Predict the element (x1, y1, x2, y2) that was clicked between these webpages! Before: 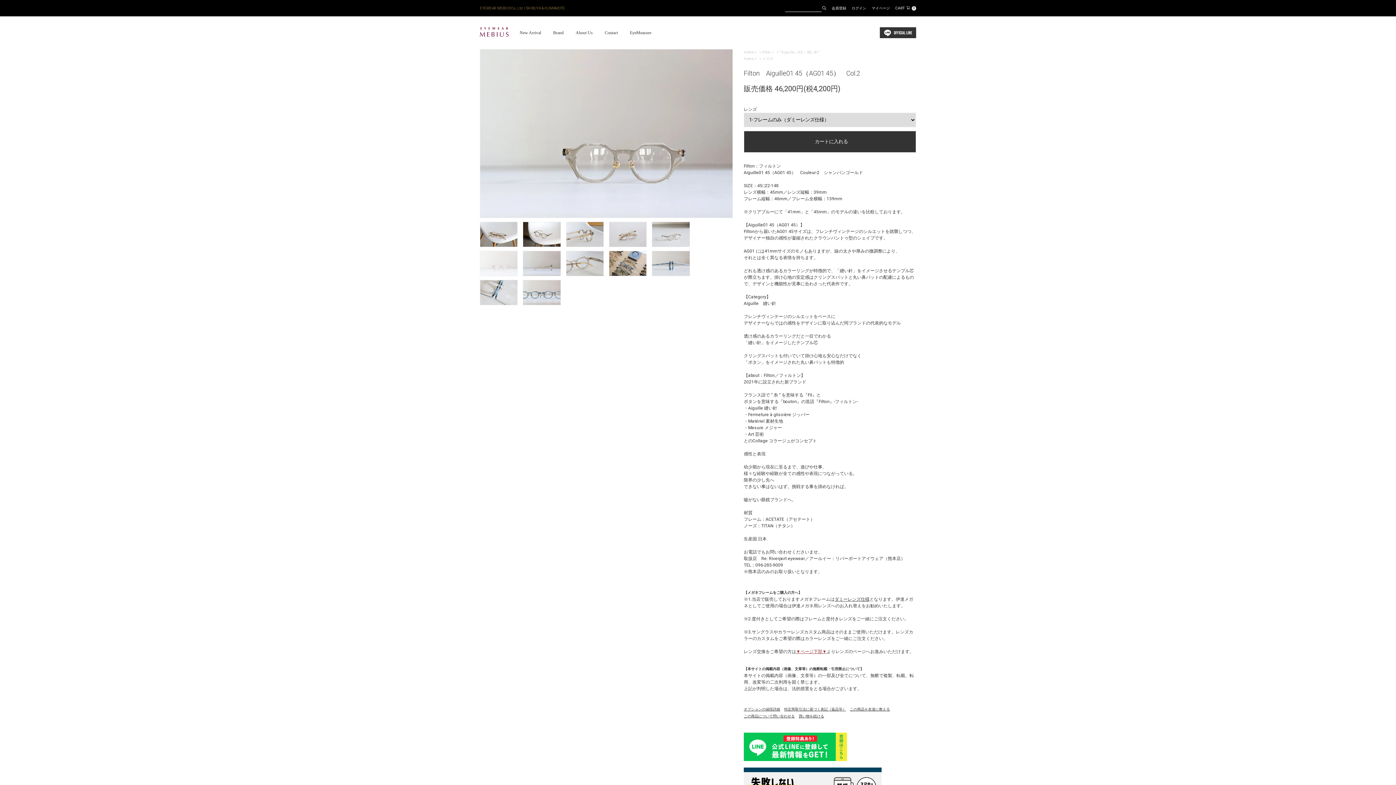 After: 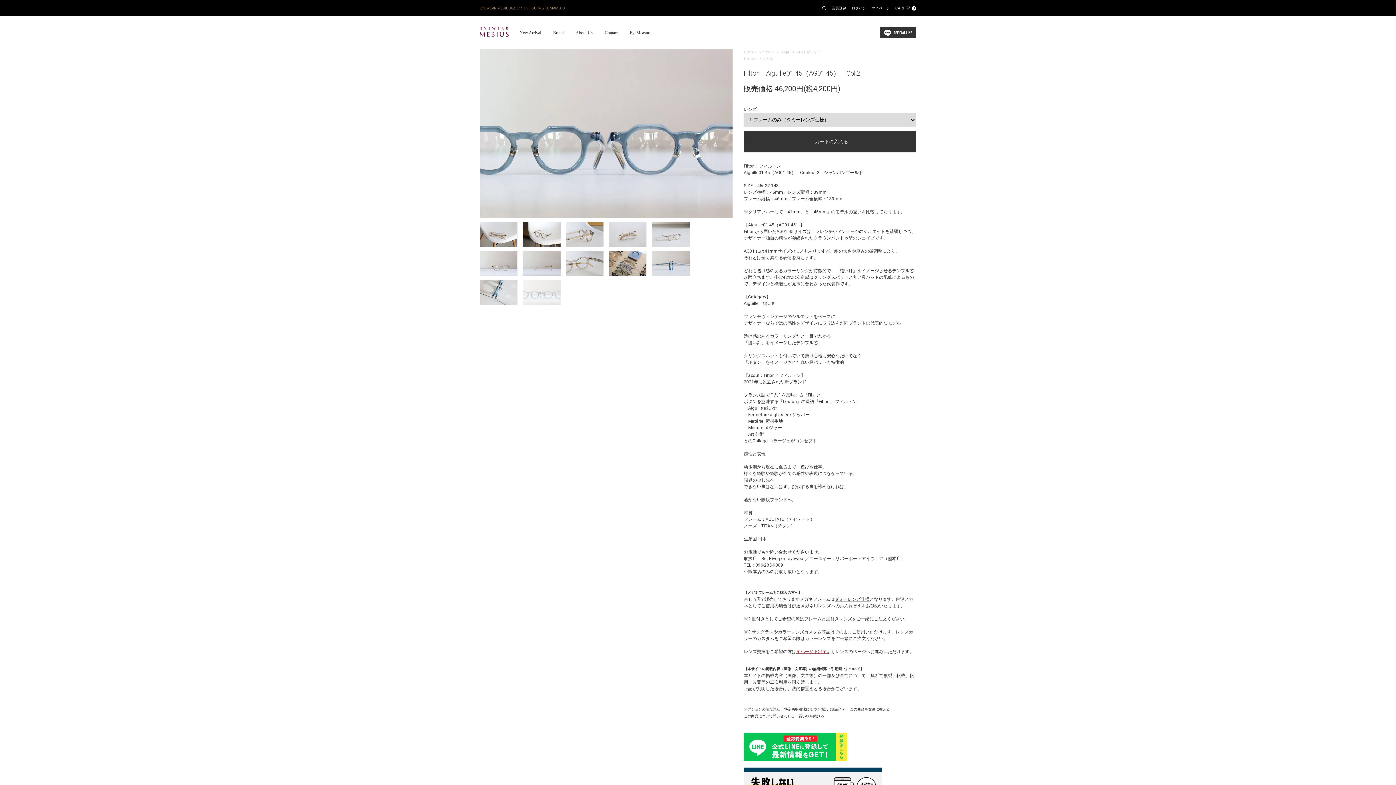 Action: bbox: (744, 707, 780, 711) label: オプションの値段詳細